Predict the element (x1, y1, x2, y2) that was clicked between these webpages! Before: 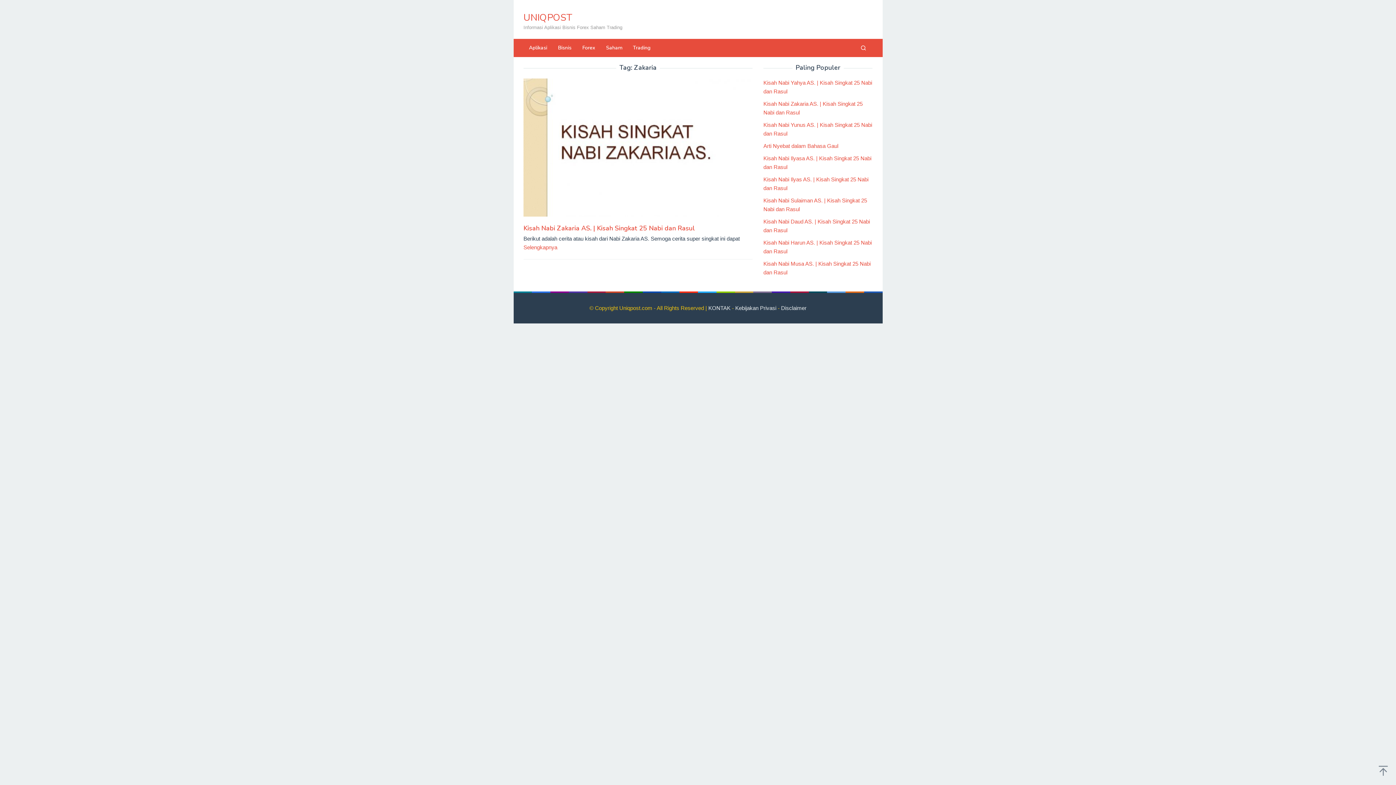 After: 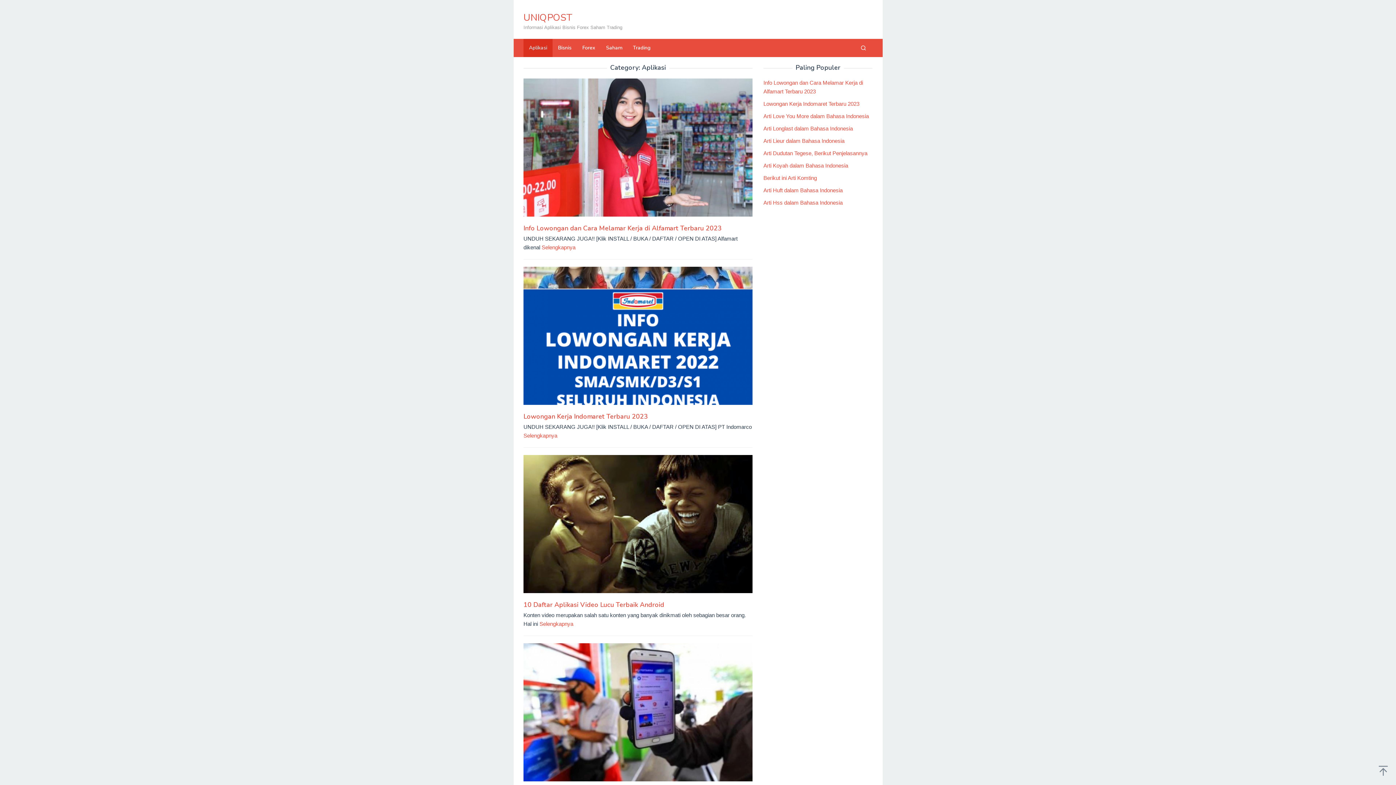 Action: bbox: (523, 38, 552, 57) label: Aplikasi